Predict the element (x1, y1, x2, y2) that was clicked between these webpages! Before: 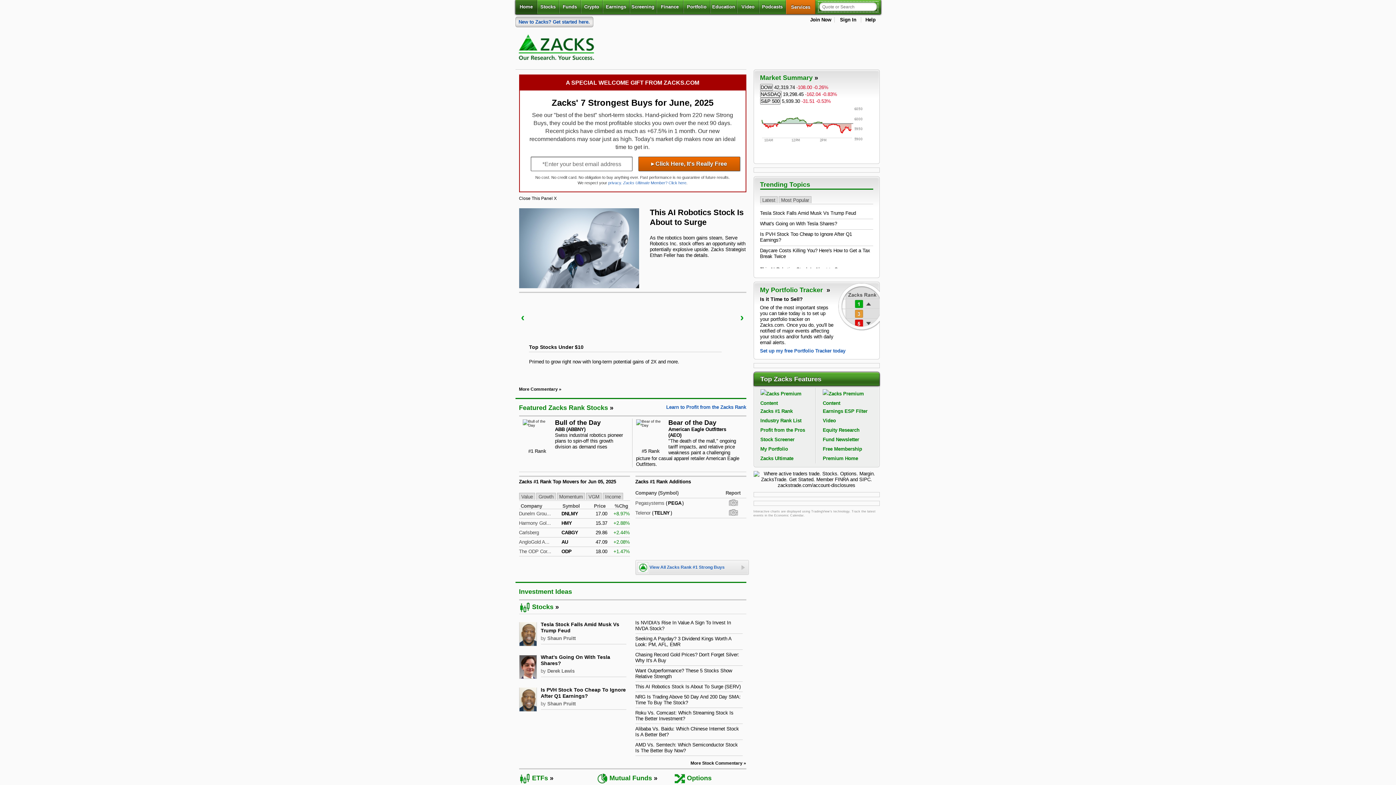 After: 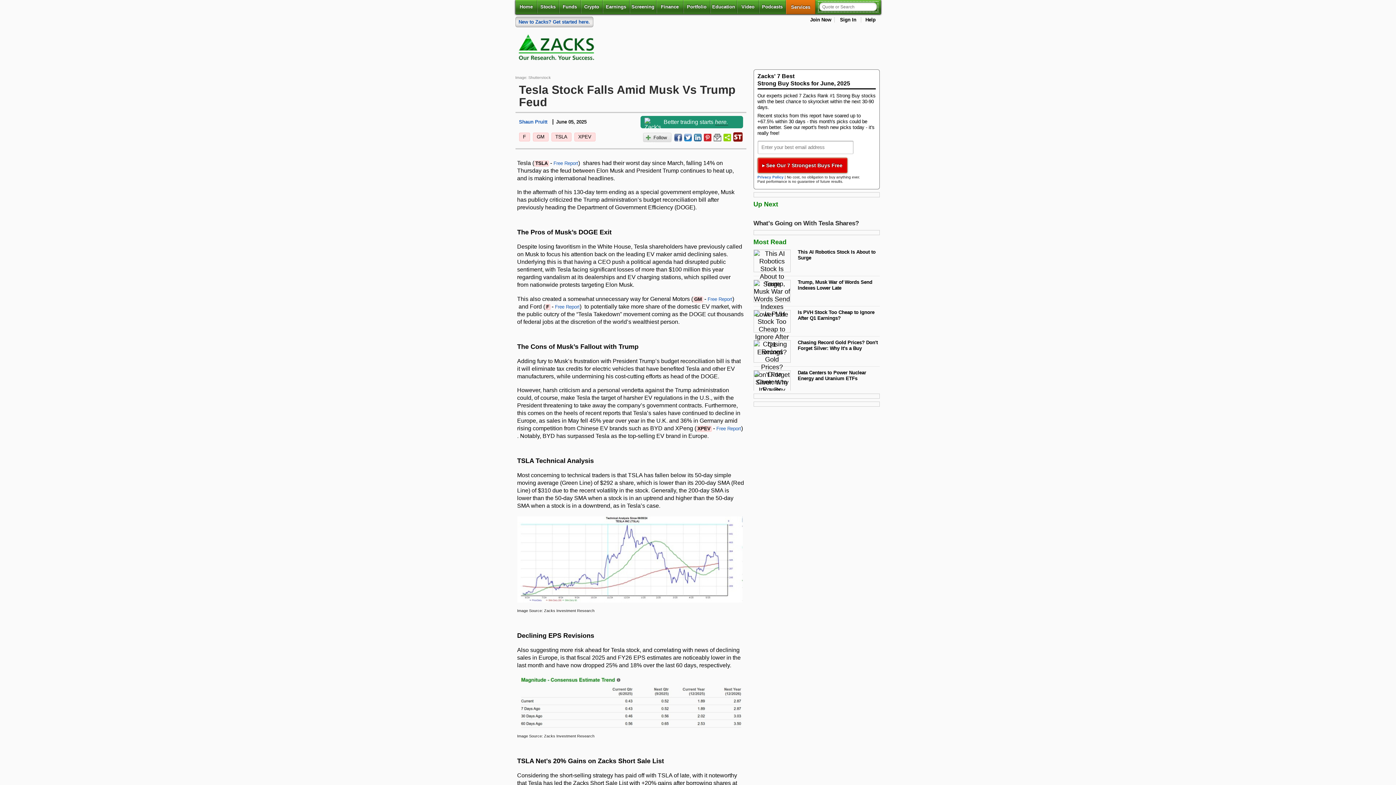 Action: label: Tesla Stock Falls Amid Musk Vs Trump Feud bbox: (760, 210, 856, 216)